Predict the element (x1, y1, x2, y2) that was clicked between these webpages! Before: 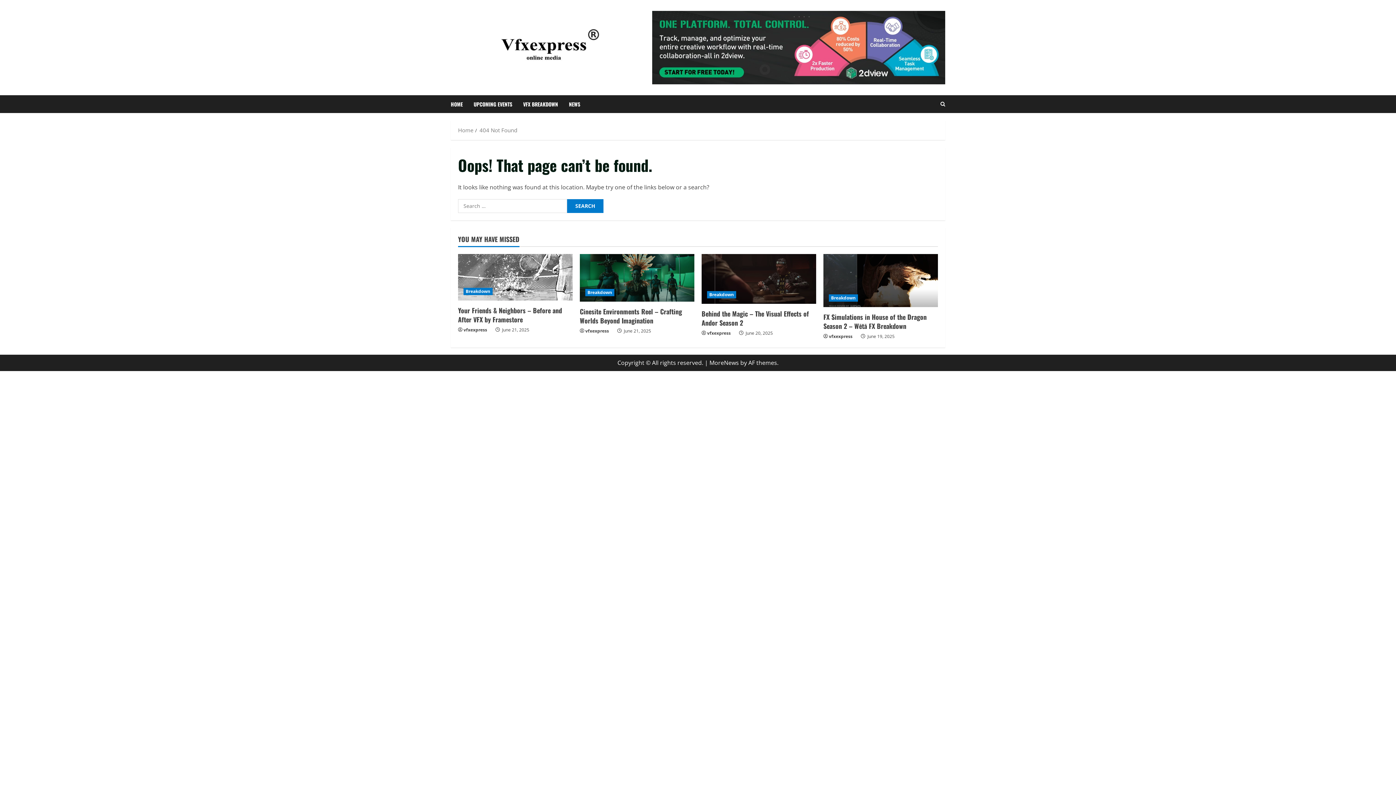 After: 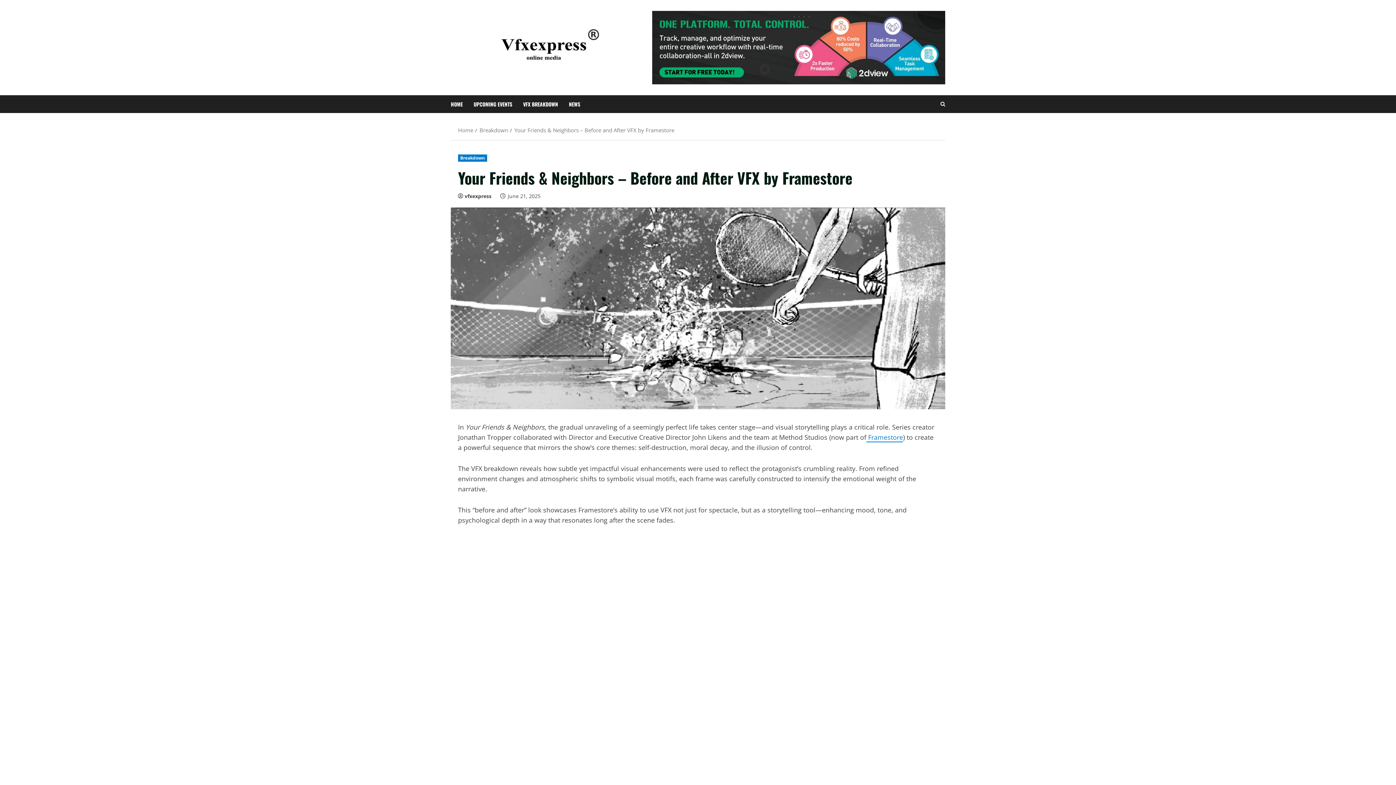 Action: bbox: (458, 305, 562, 324) label: Your Friends & Neighbors – Before and After VFX by Framestore